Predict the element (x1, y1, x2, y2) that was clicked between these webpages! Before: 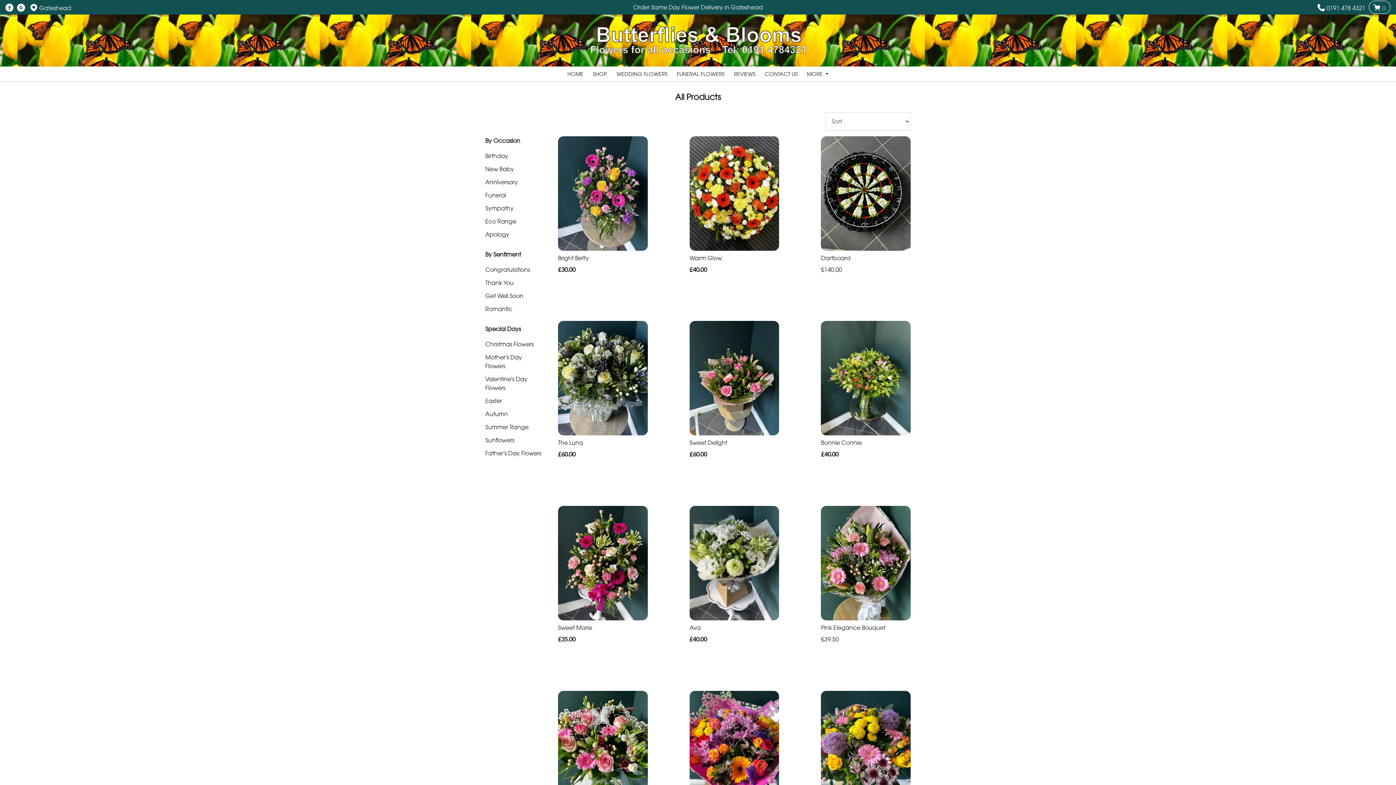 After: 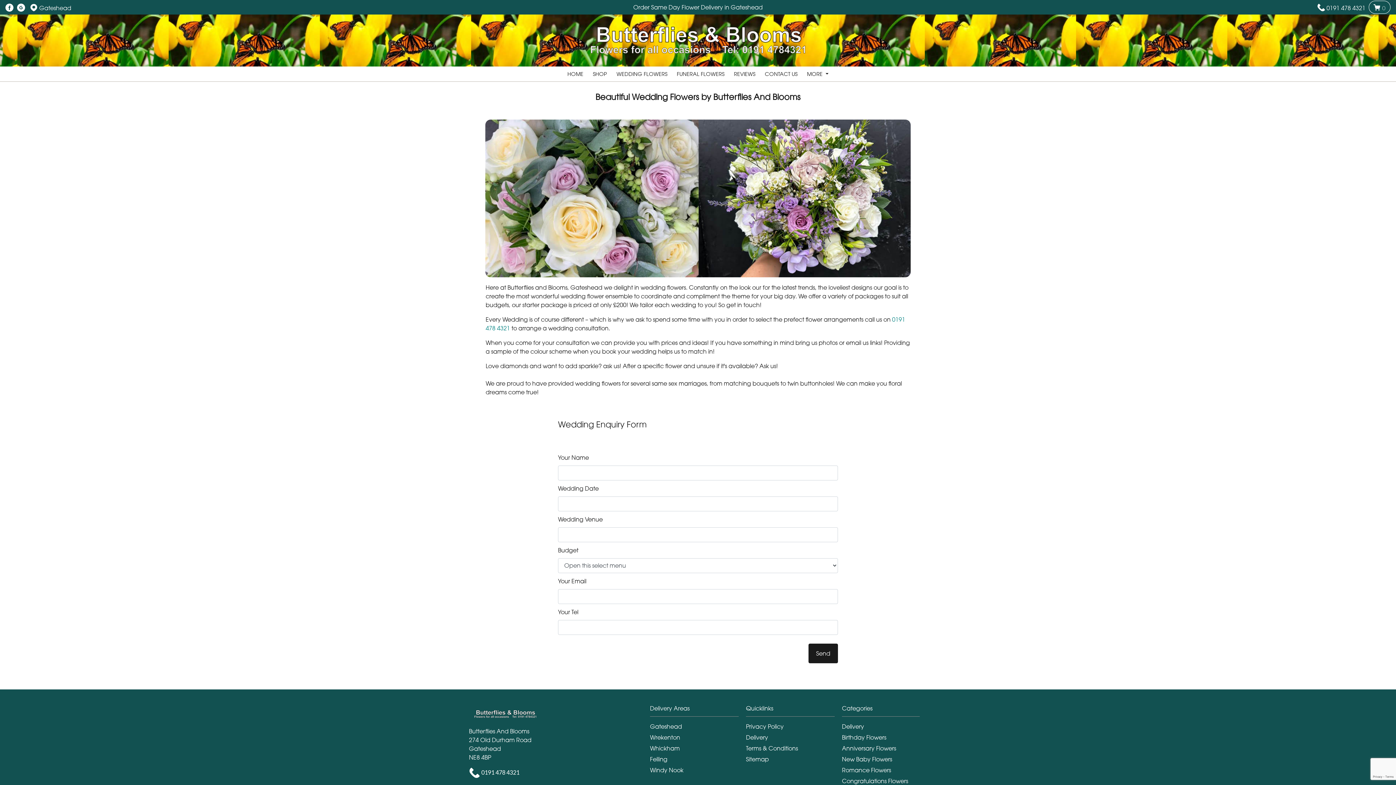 Action: label: WEDDING FLOWERS bbox: (613, 70, 670, 77)